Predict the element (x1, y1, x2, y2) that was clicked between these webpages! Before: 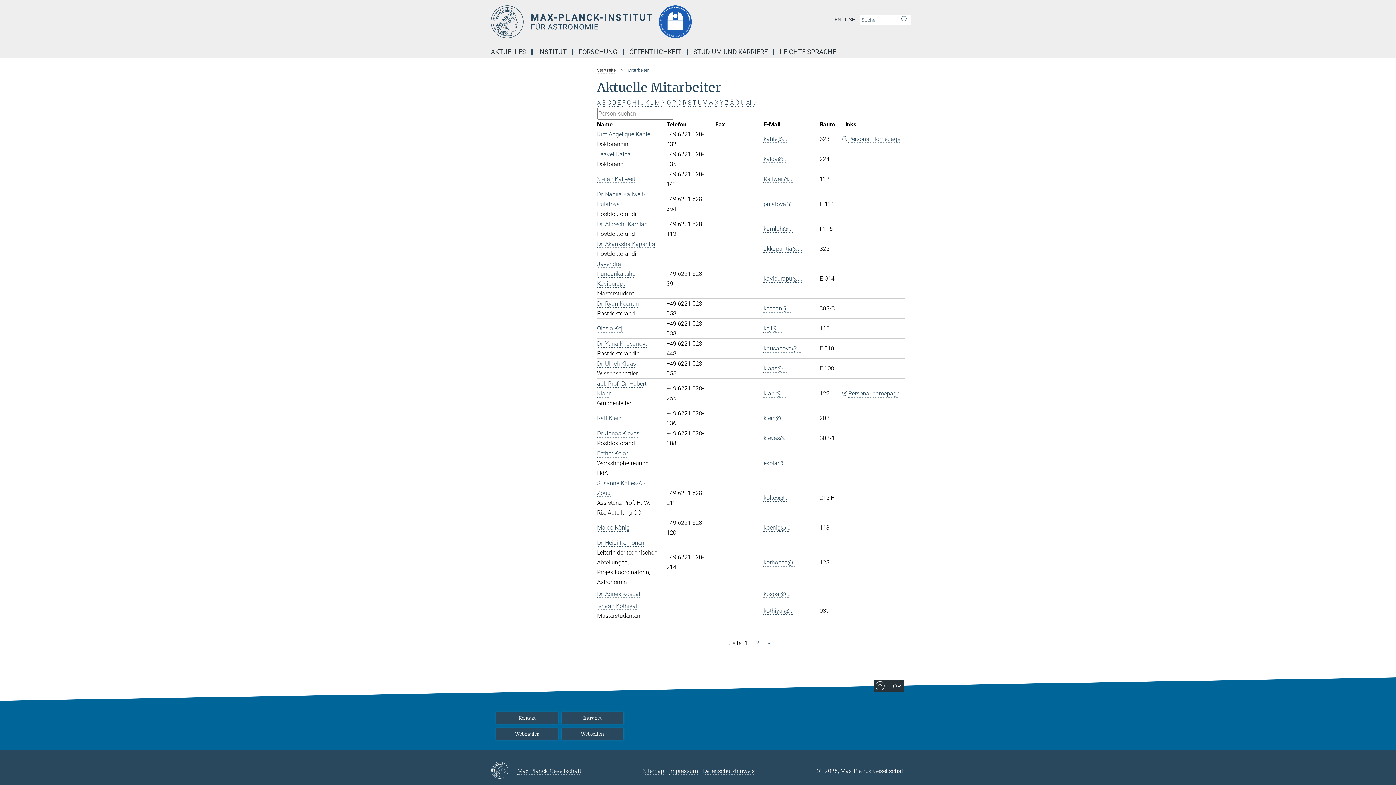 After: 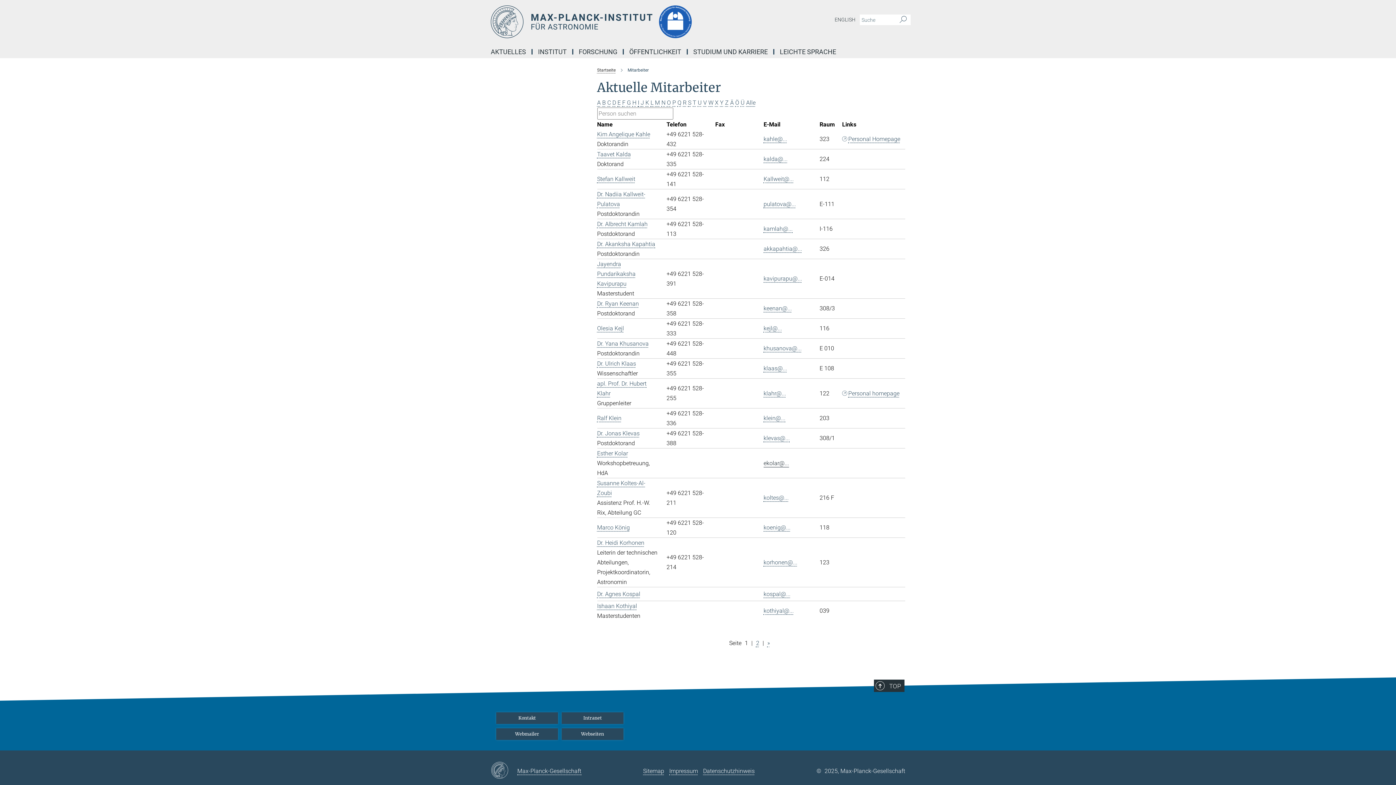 Action: label: ekolar@... bbox: (763, 460, 789, 466)